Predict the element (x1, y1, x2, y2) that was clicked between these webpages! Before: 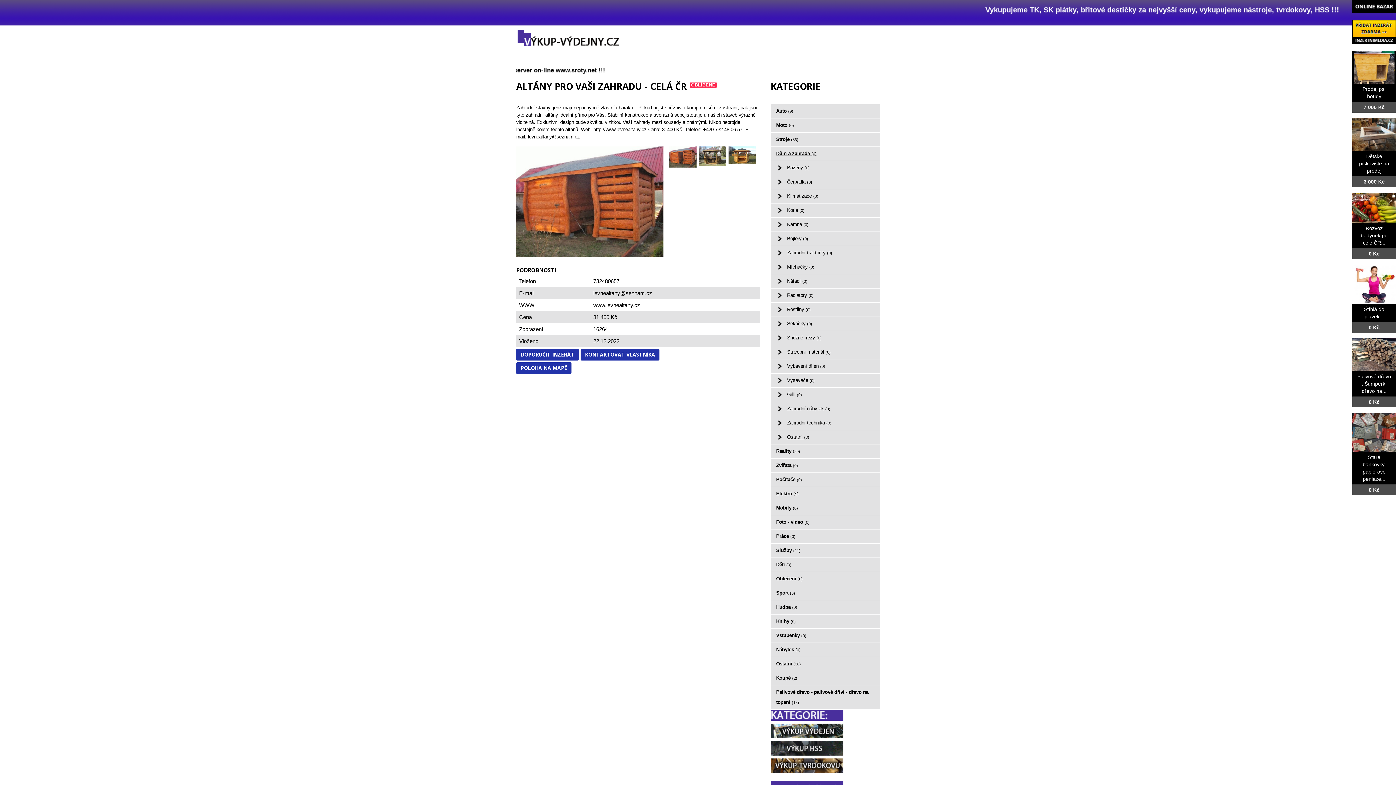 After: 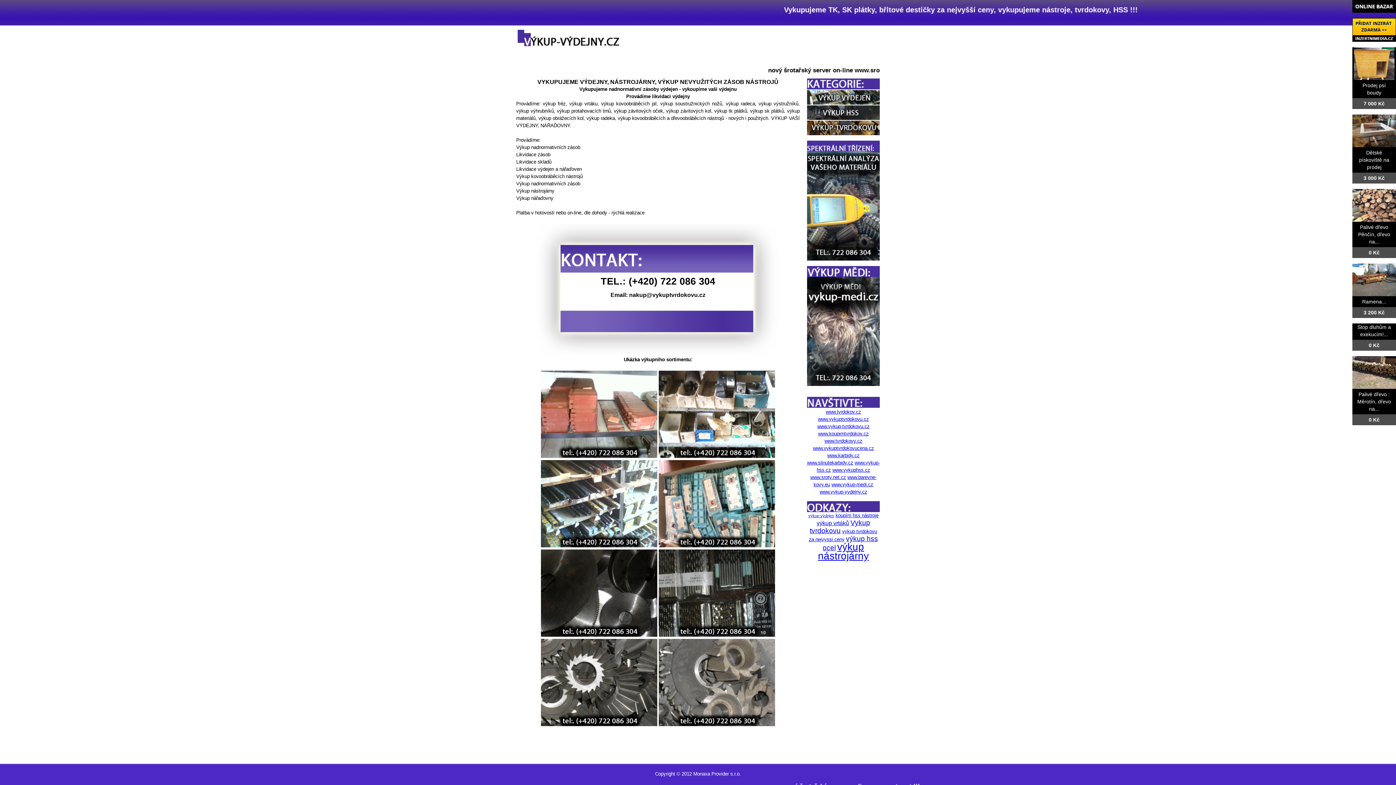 Action: bbox: (770, 734, 843, 739)